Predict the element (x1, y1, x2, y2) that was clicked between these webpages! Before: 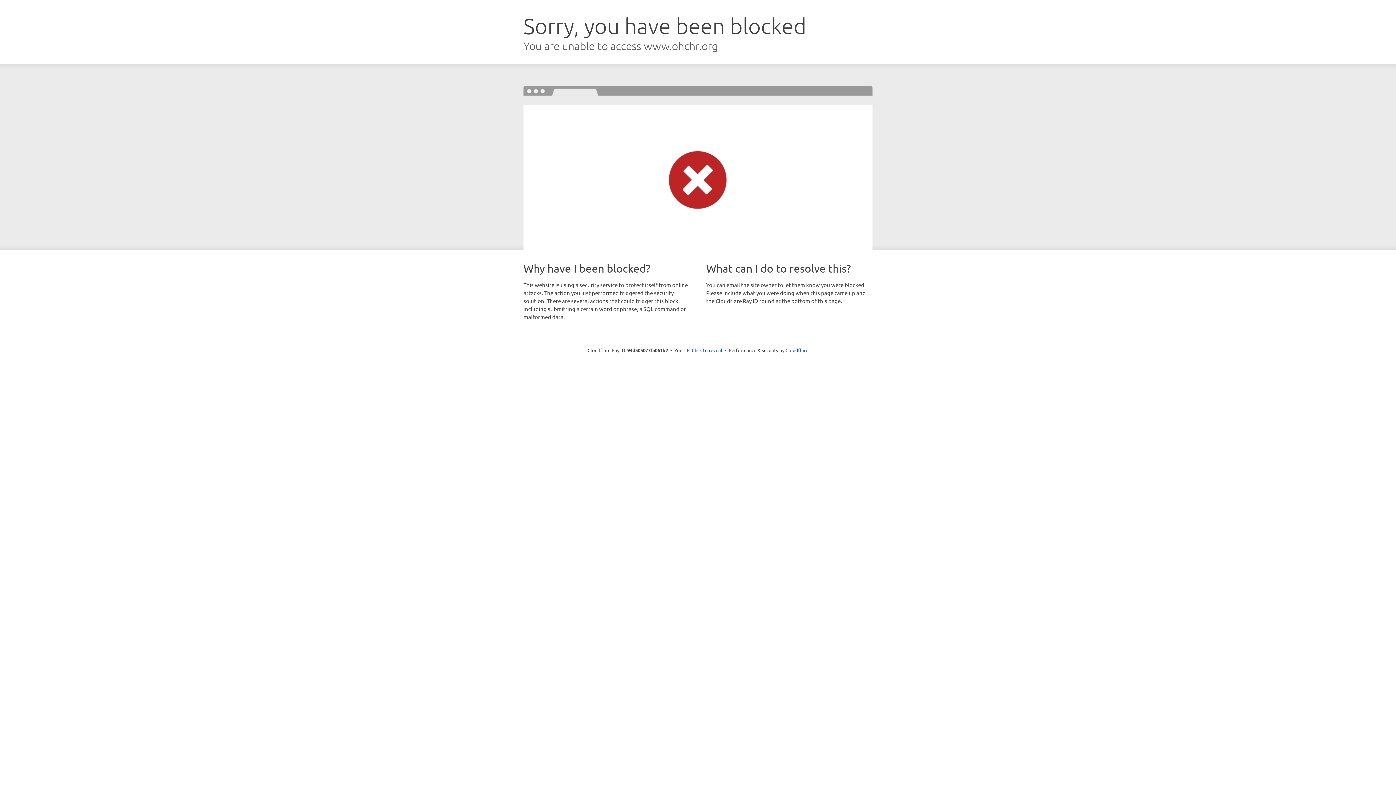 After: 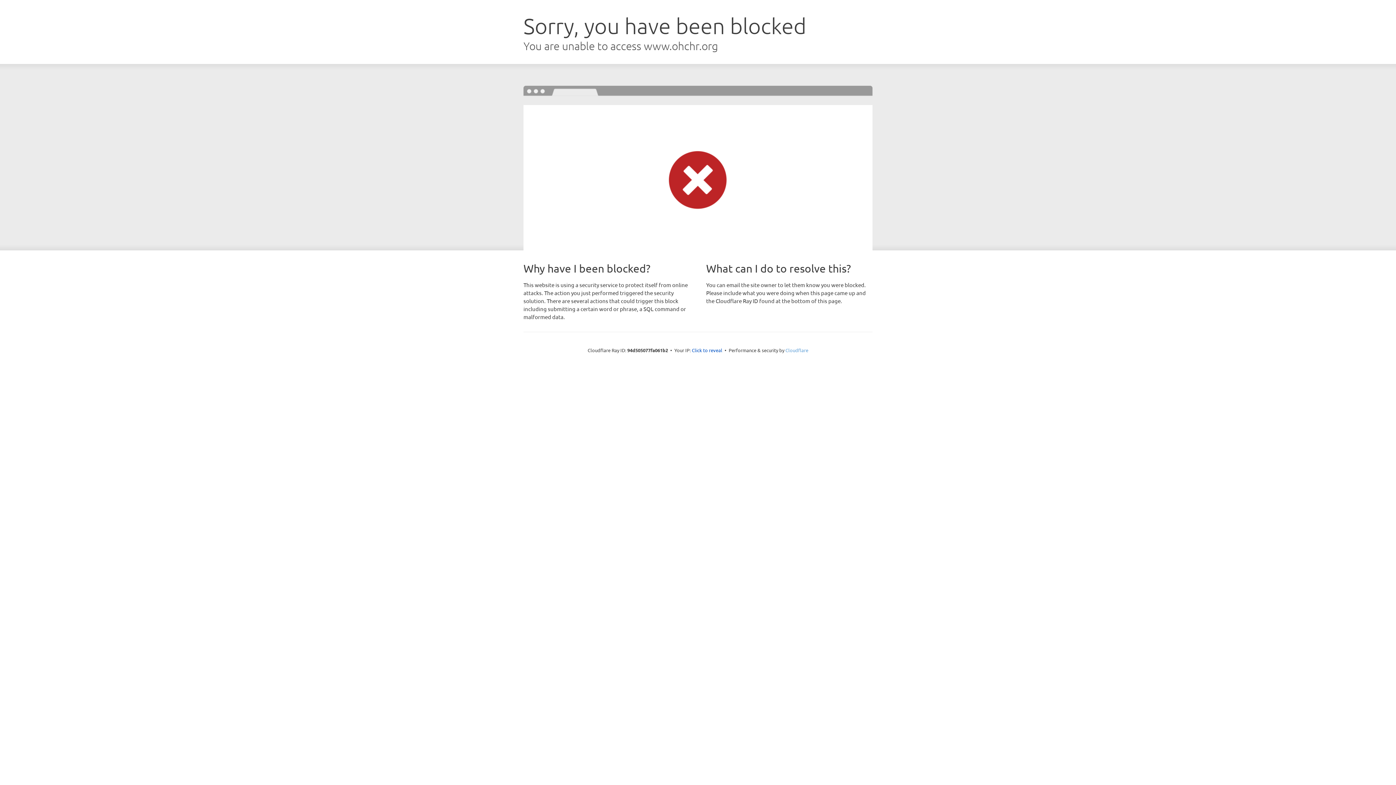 Action: label: Cloudflare bbox: (785, 347, 808, 353)